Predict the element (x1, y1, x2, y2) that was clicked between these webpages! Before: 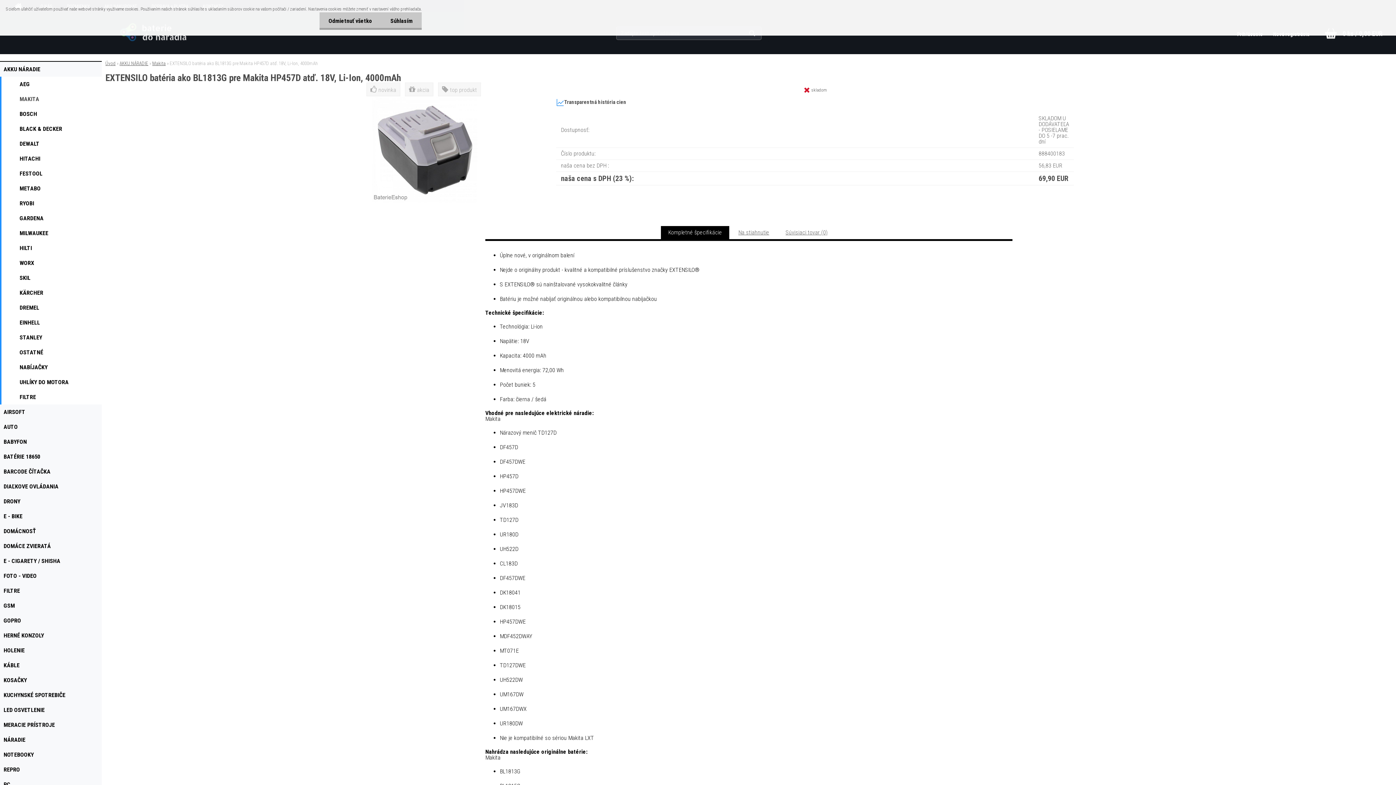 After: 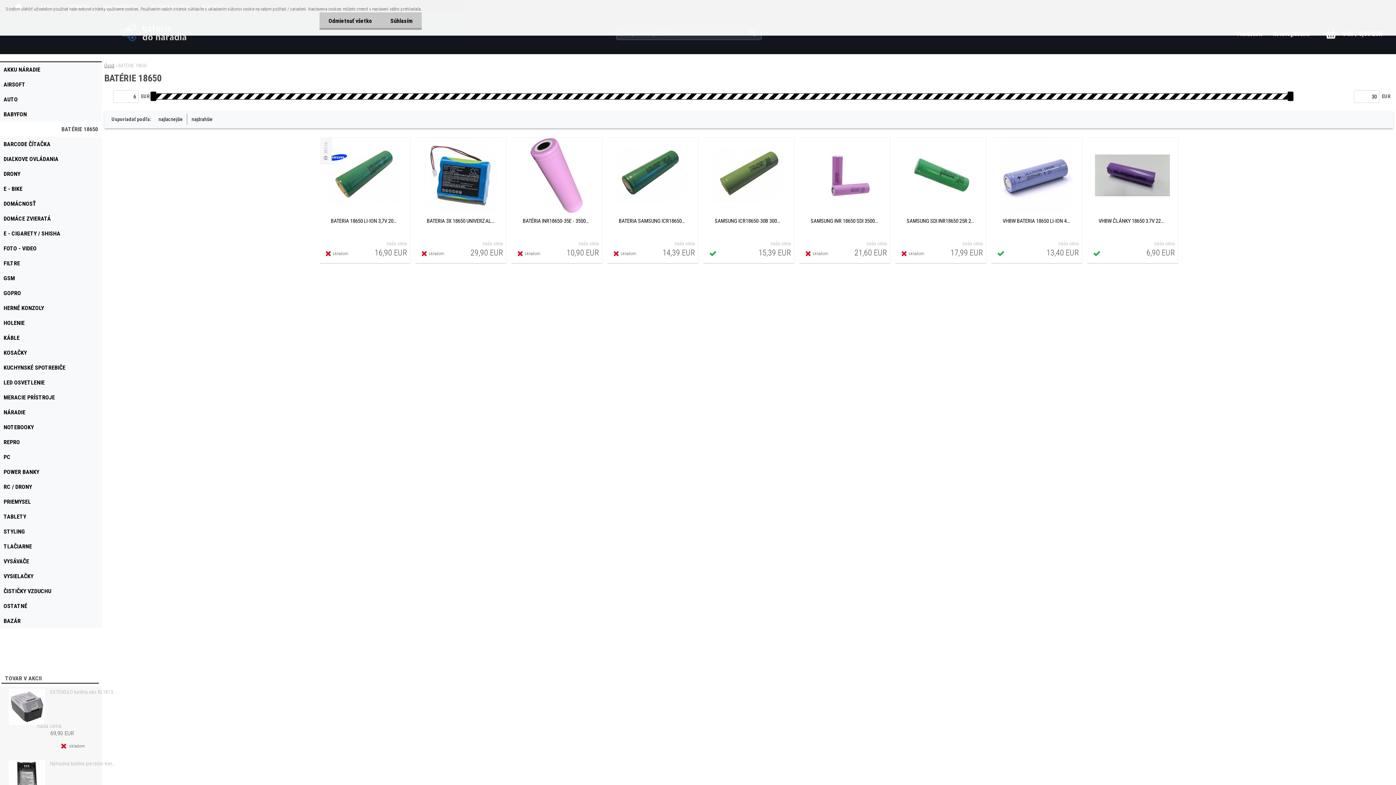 Action: label: BATÉRIE 18650 bbox: (0, 449, 101, 464)